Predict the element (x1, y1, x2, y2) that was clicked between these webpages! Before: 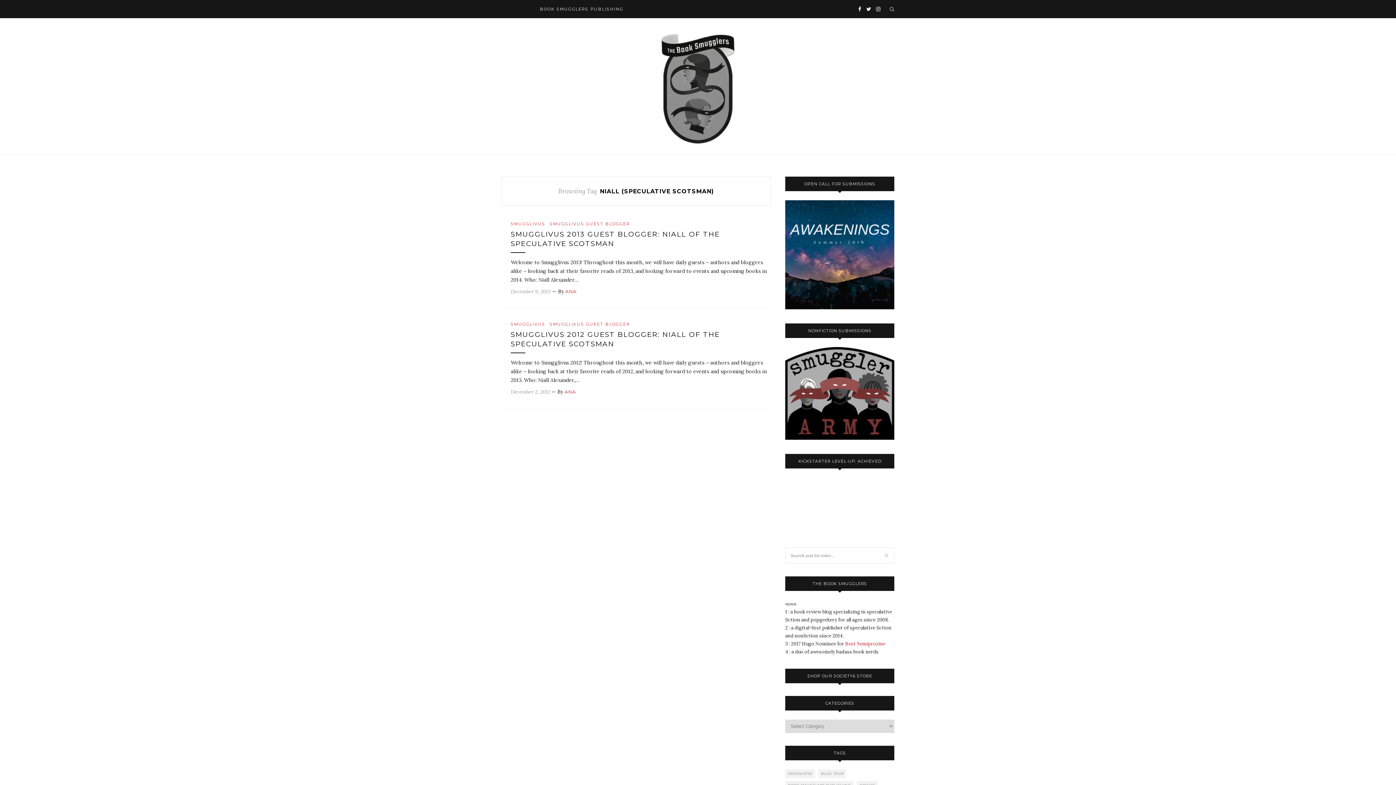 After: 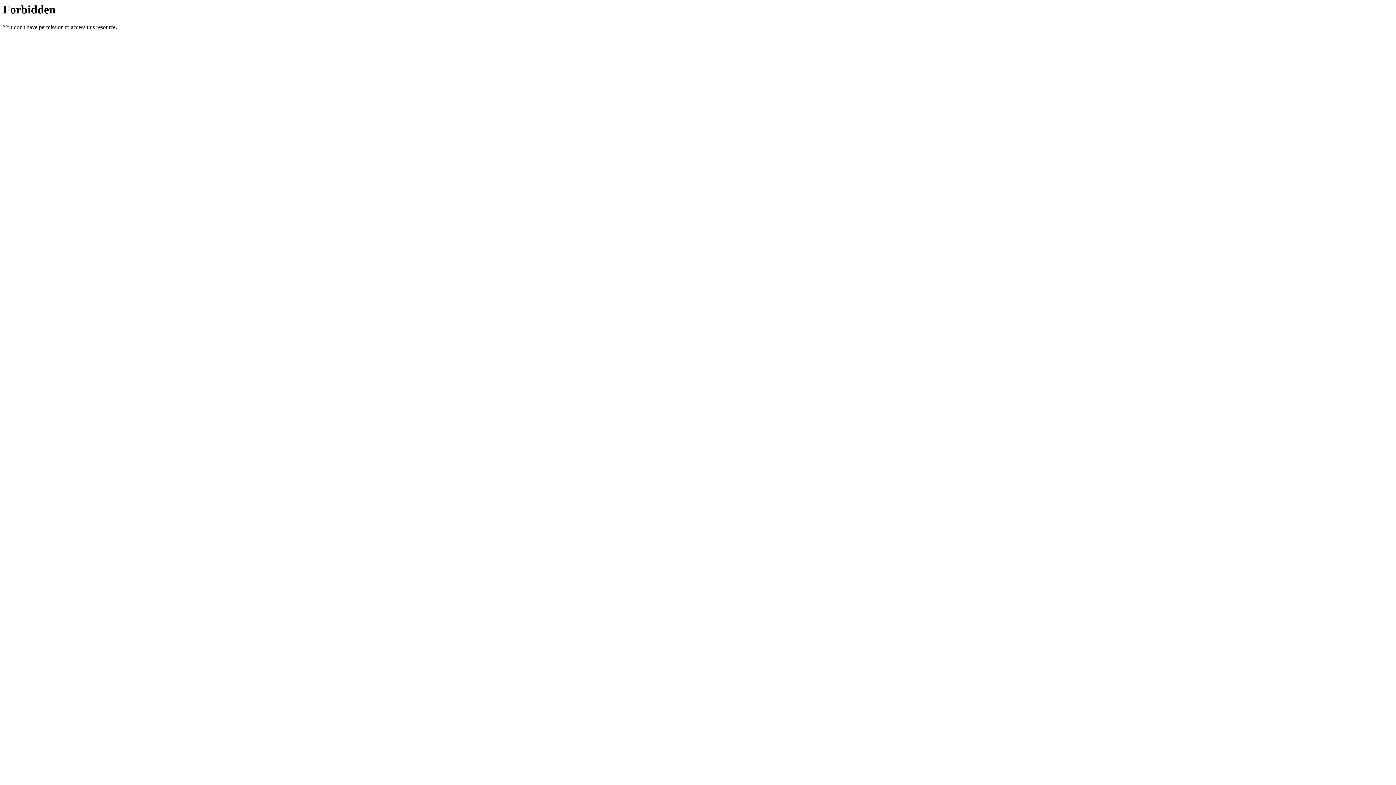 Action: bbox: (845, 641, 885, 647) label: Best Semiprozine